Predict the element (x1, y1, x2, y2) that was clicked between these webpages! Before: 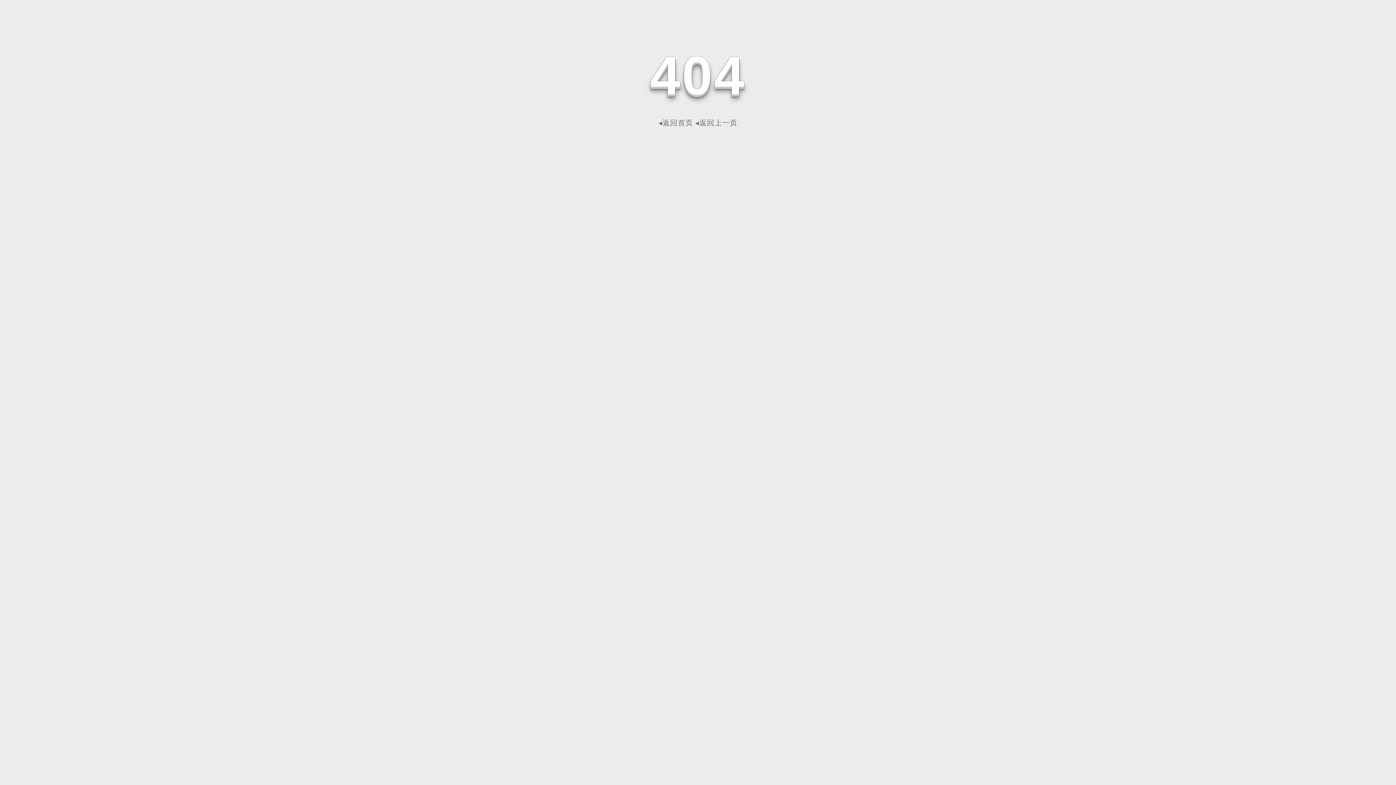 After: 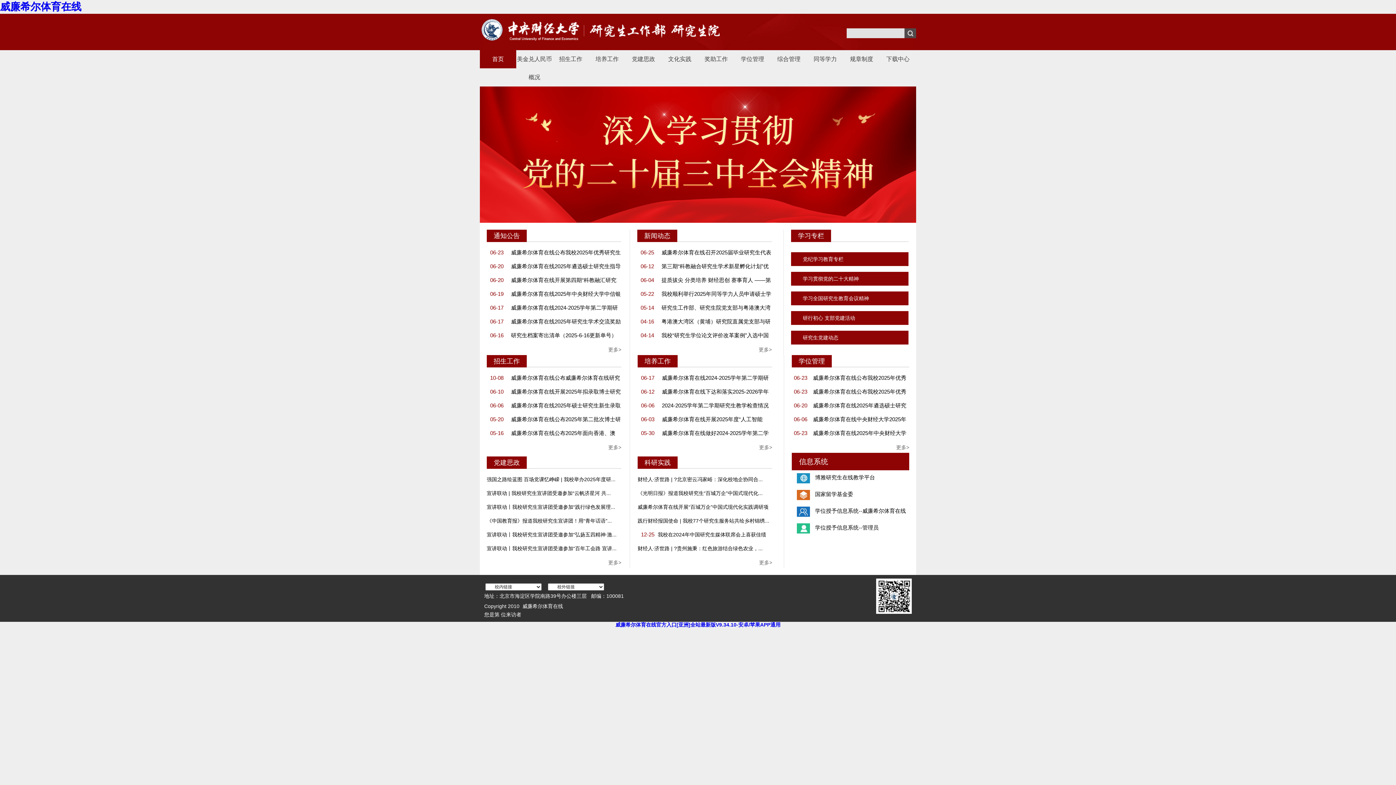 Action: bbox: (658, 118, 693, 126) label: ◂返回首页